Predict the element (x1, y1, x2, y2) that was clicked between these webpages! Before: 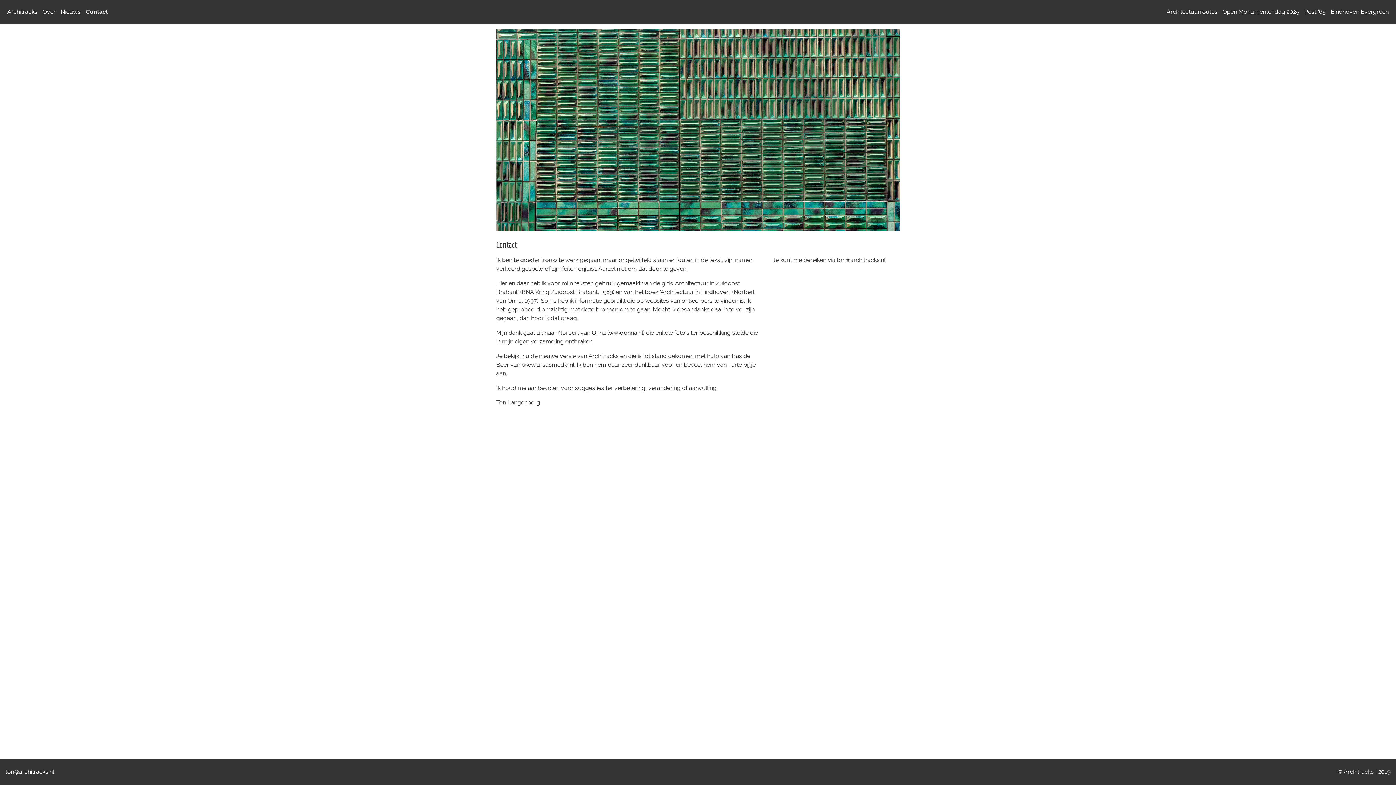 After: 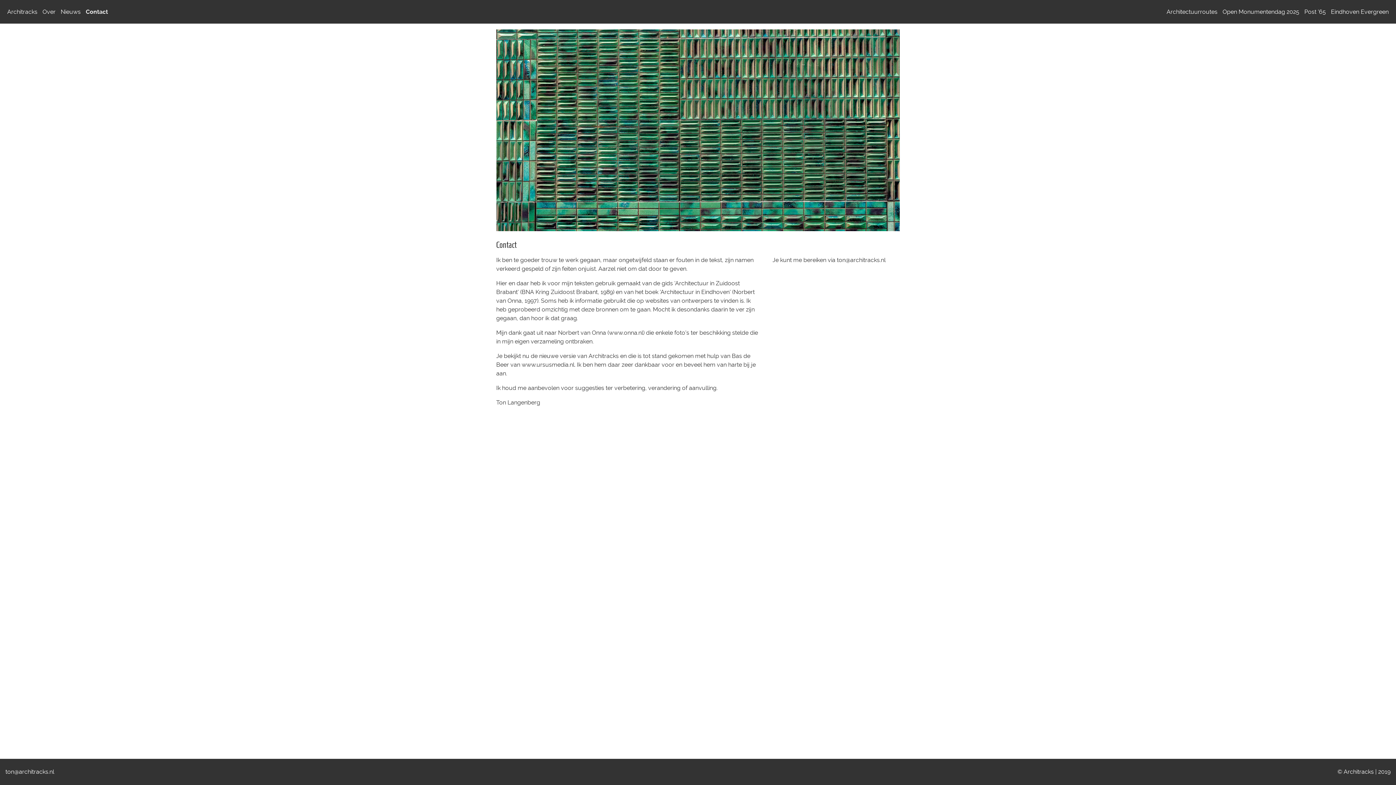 Action: bbox: (84, 6, 109, 17) label: Contact